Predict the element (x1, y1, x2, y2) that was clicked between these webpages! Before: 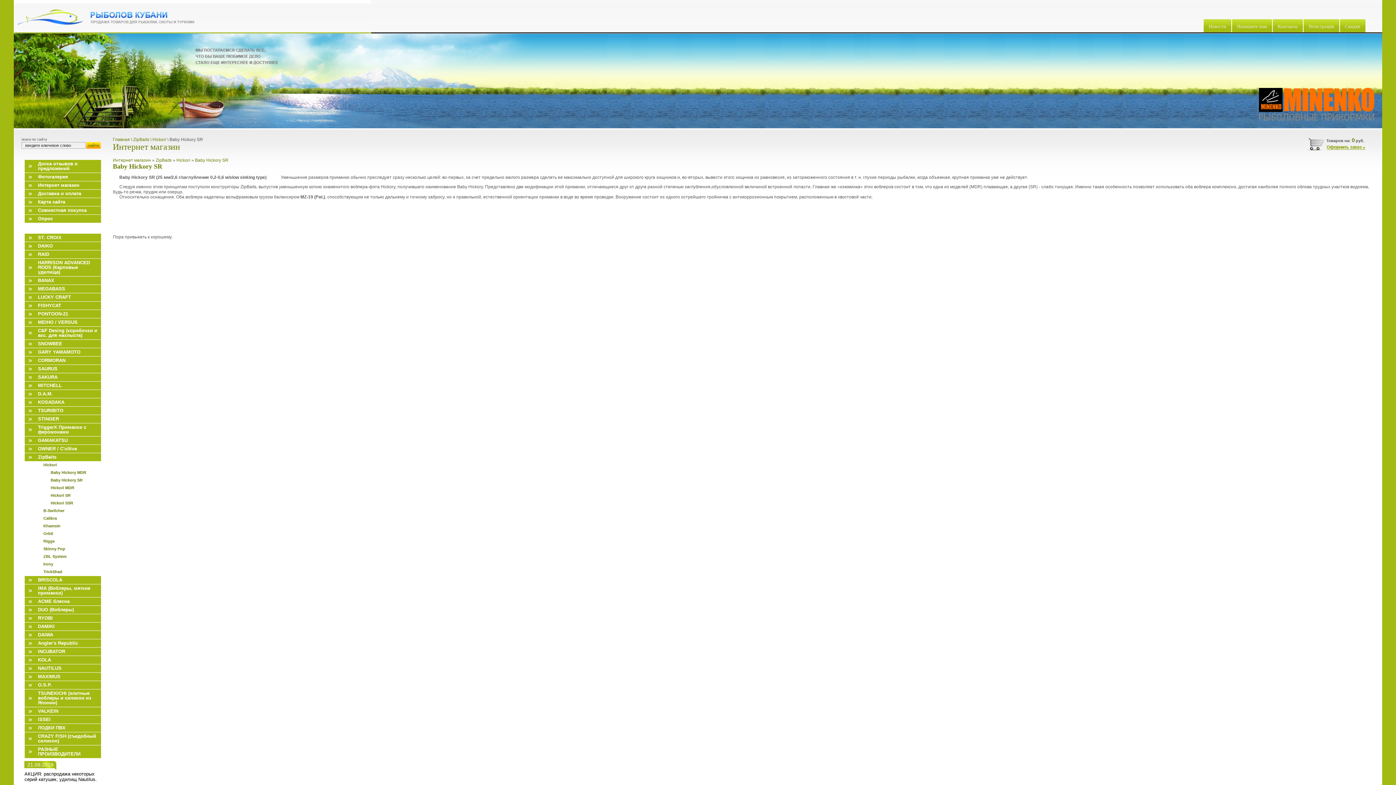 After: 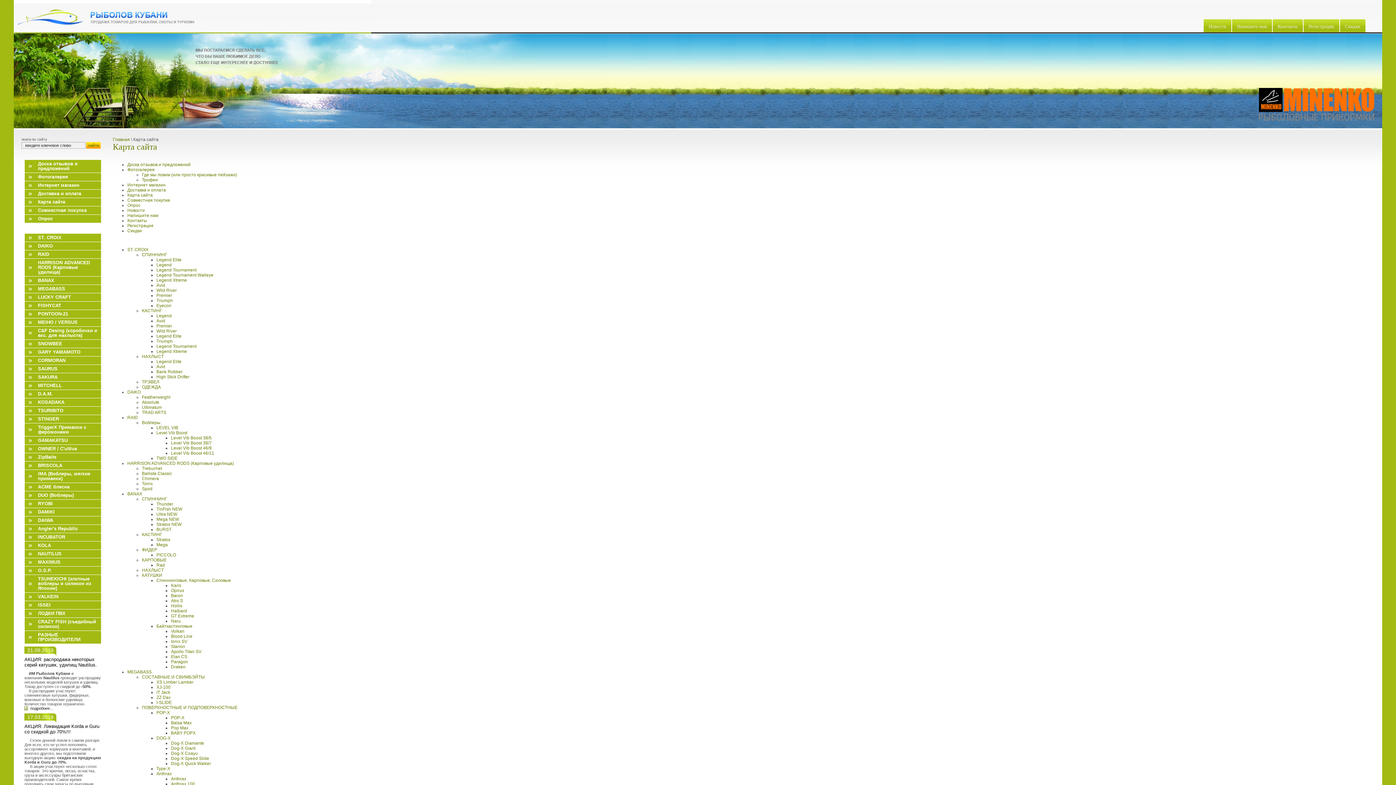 Action: bbox: (24, 198, 101, 206) label: Карта сайта